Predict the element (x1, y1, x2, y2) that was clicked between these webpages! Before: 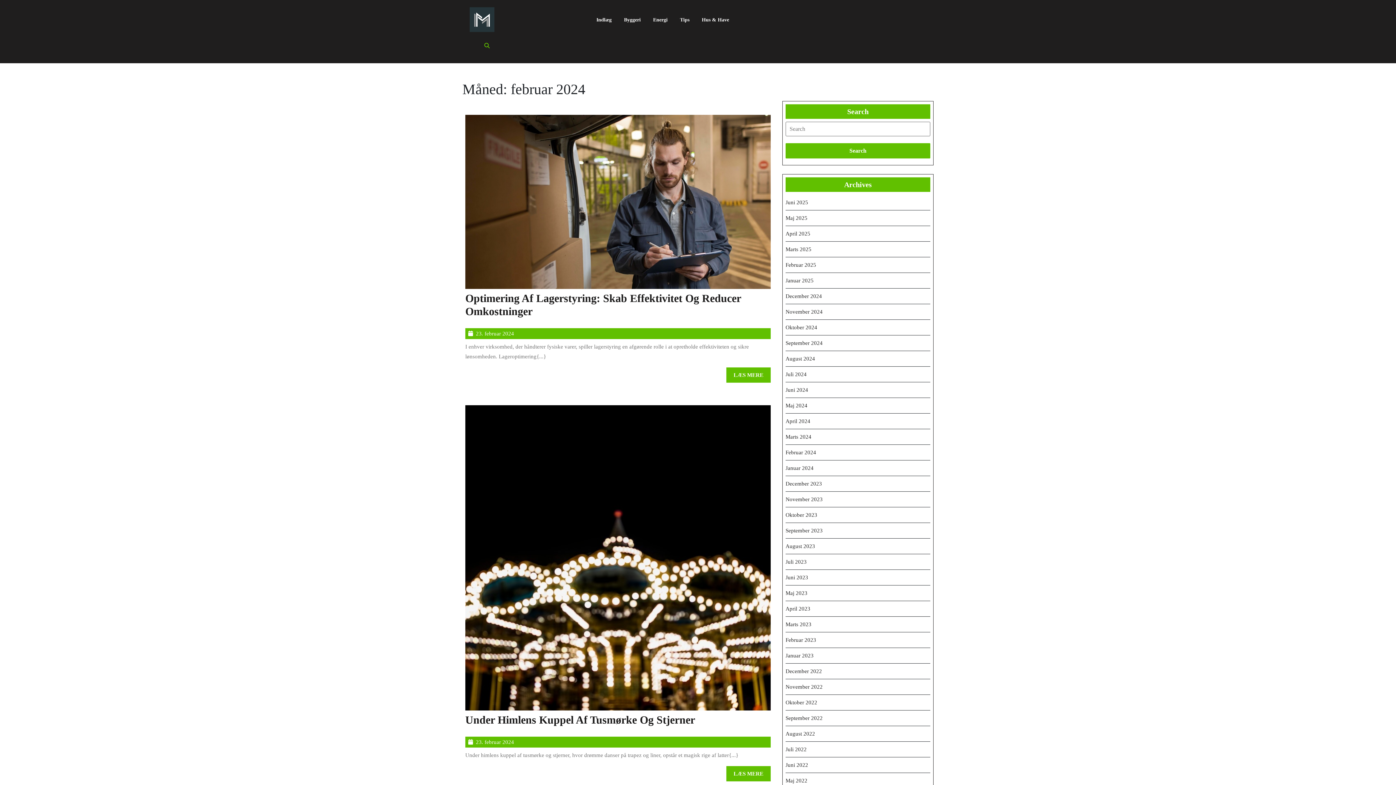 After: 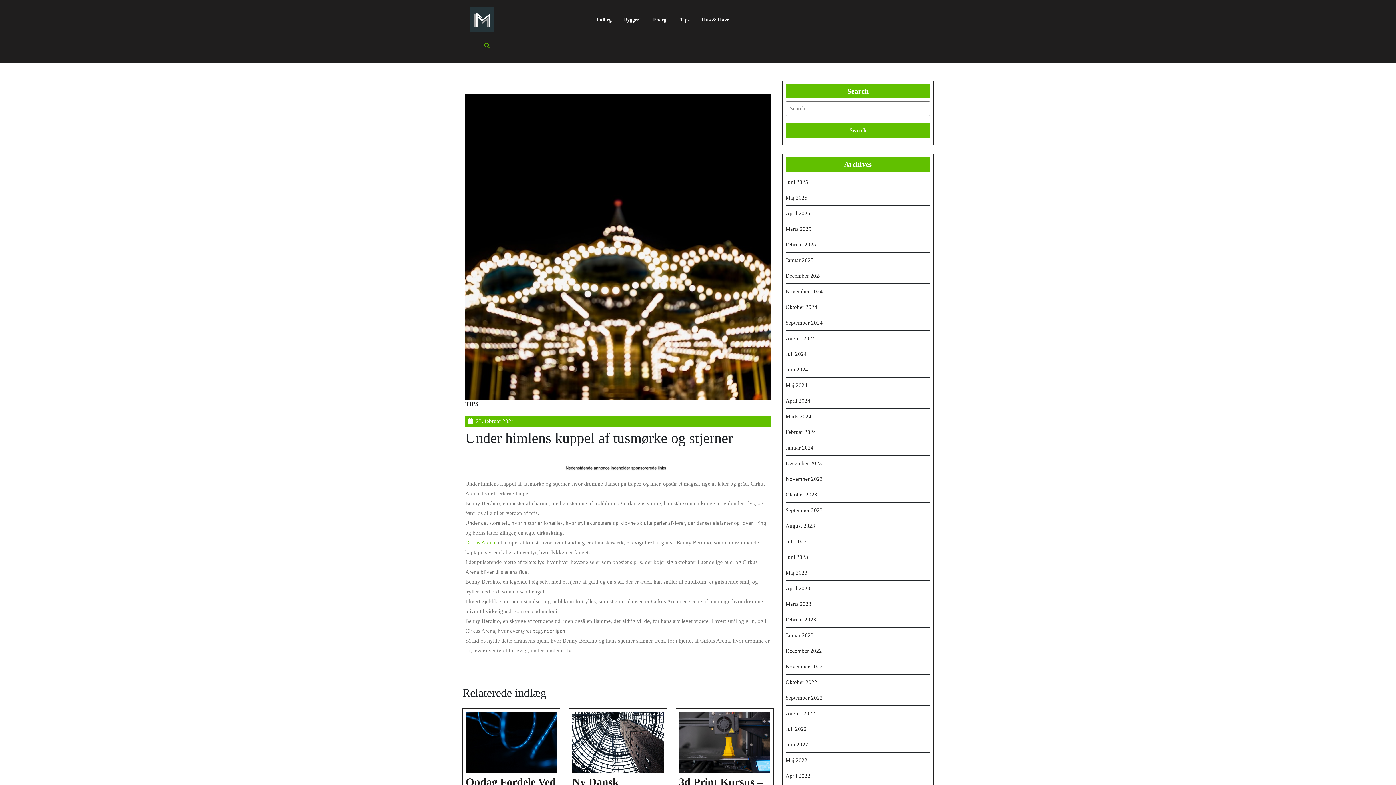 Action: label: Under Himlens Kuppel Af Tusmørke Og Stjerner
Under Himlens Kuppel Af Tusmørke Og Stjerner bbox: (465, 714, 695, 726)